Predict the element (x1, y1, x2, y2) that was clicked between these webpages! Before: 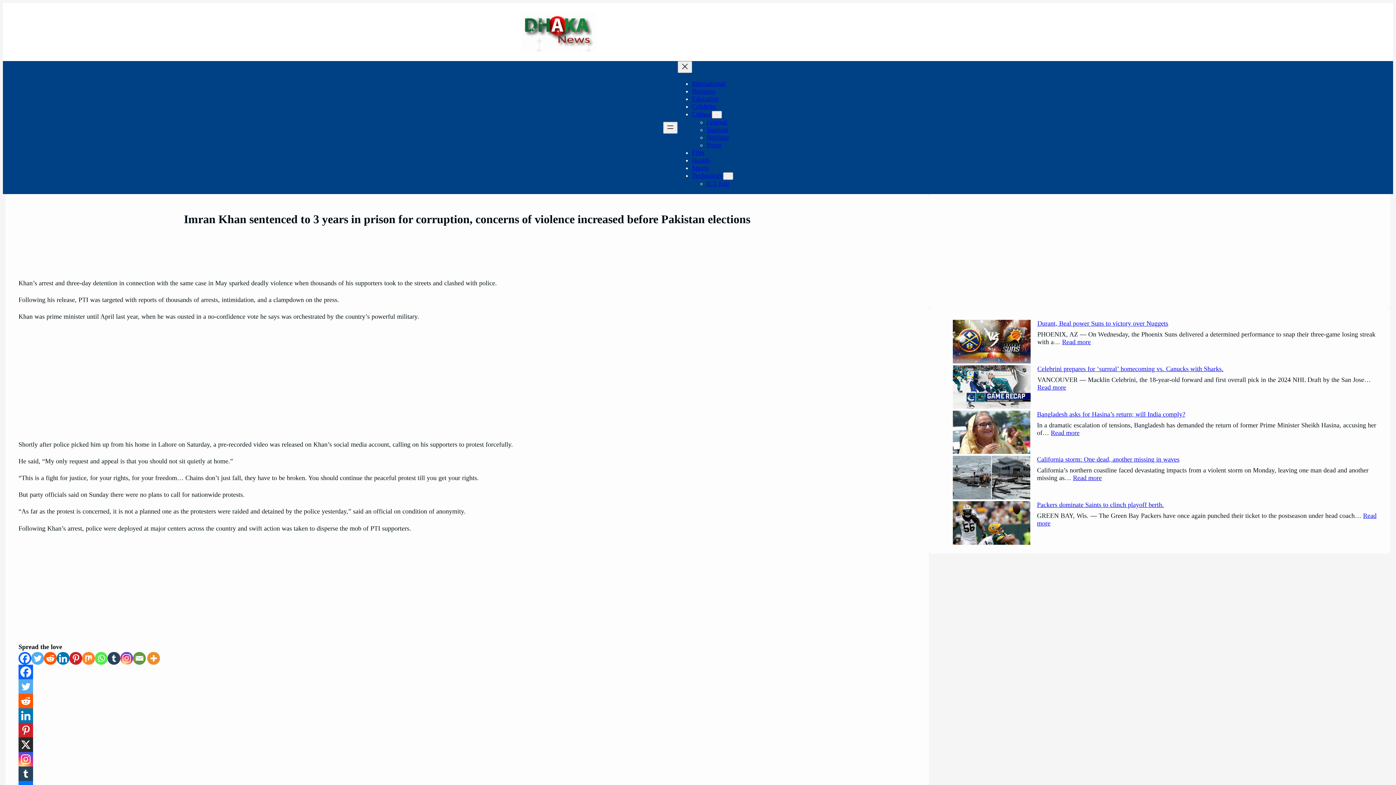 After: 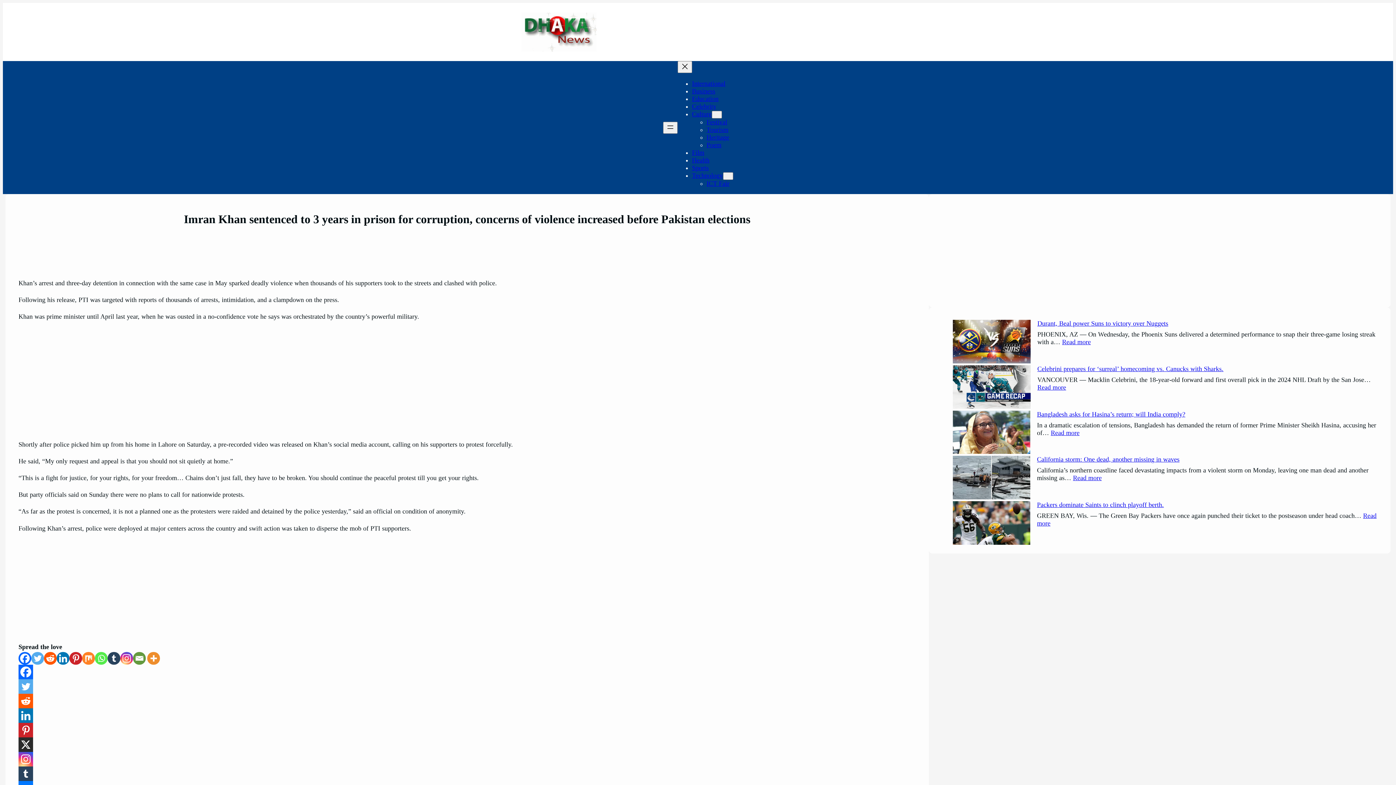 Action: label: Reddit bbox: (44, 652, 56, 664)